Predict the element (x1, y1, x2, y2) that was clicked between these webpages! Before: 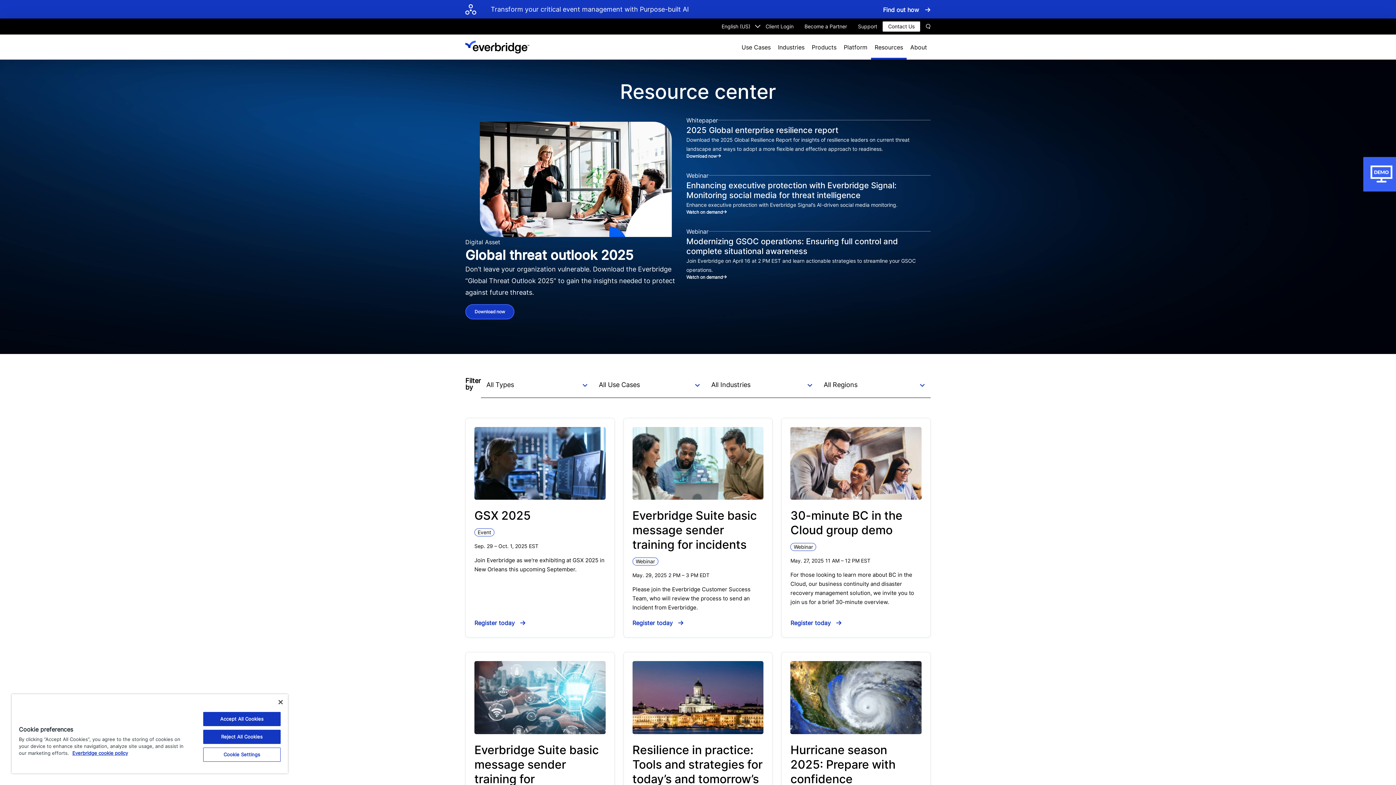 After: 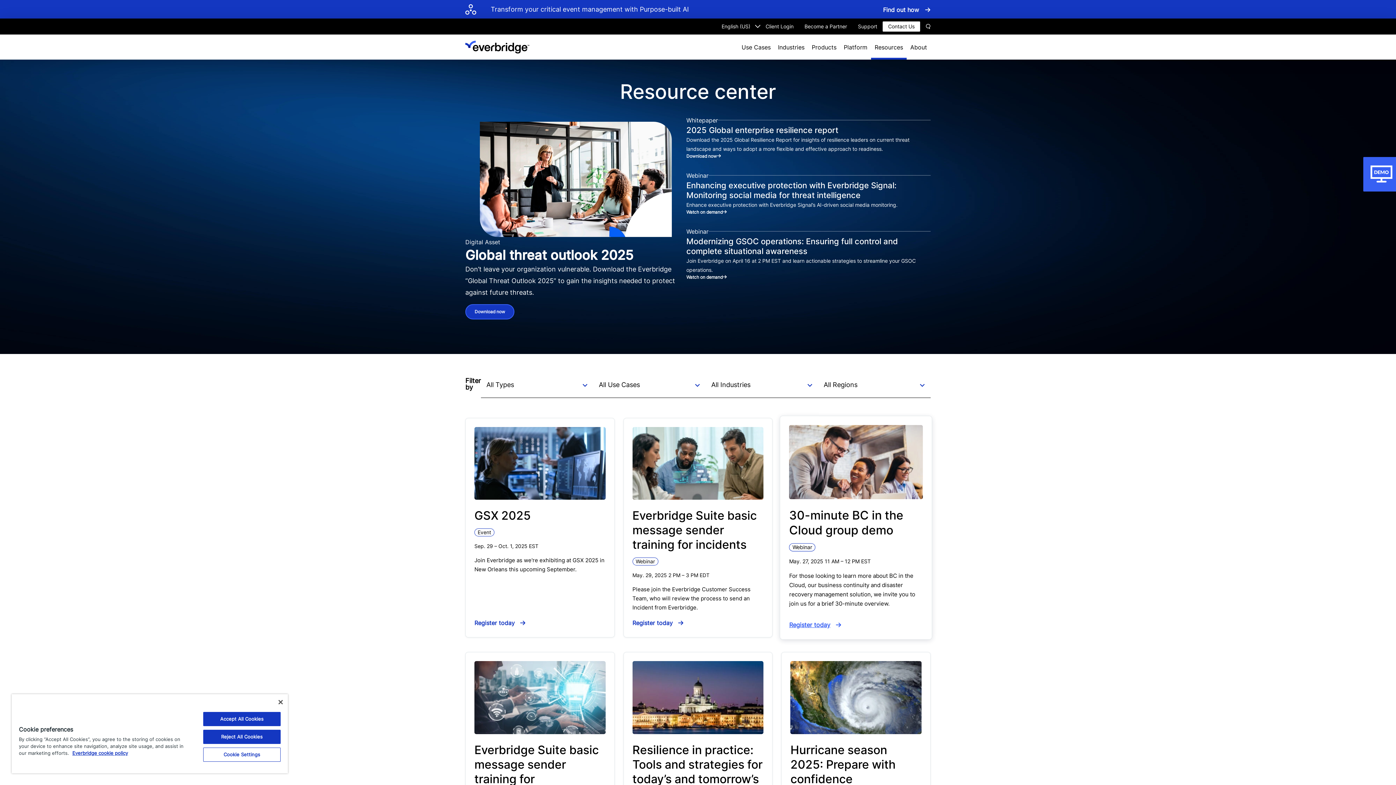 Action: label: Register today bbox: (790, 619, 849, 627)